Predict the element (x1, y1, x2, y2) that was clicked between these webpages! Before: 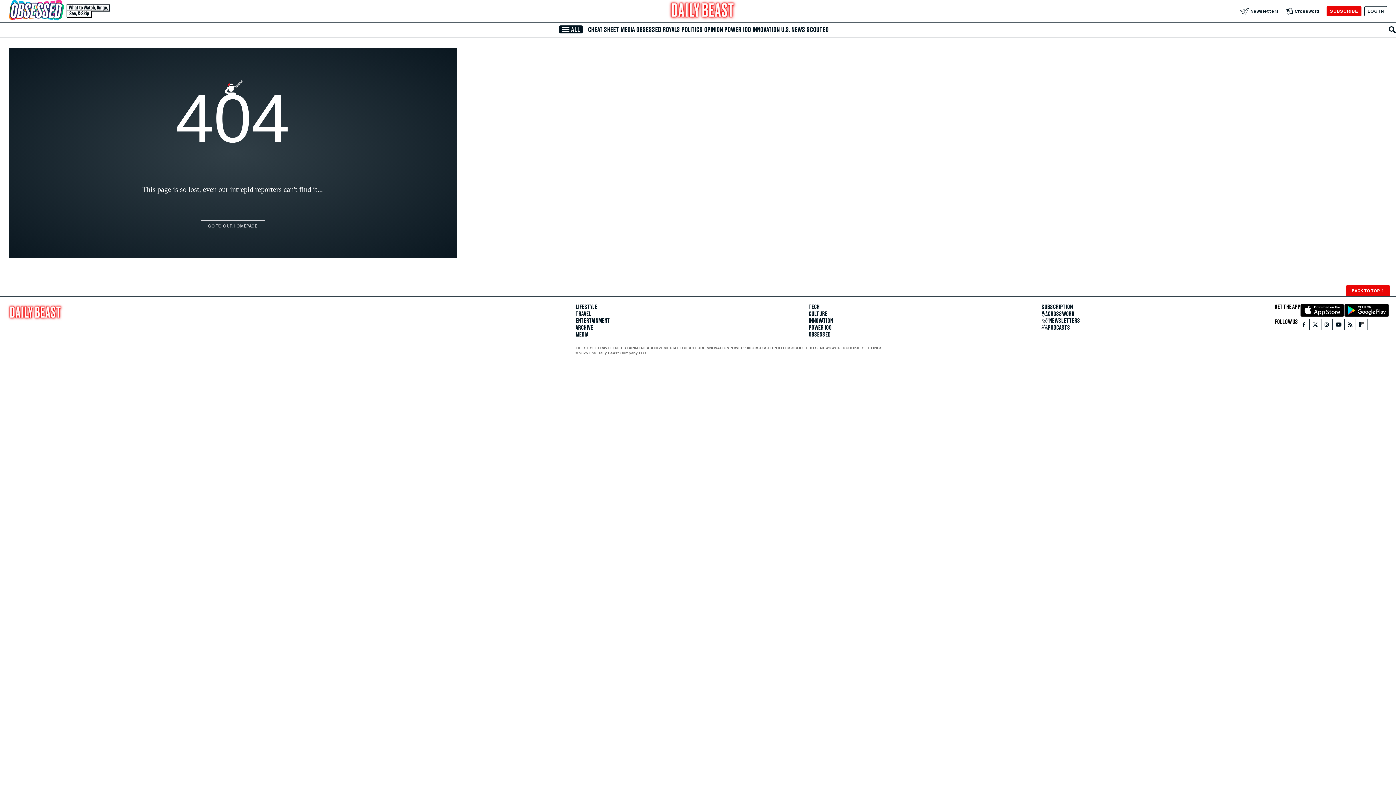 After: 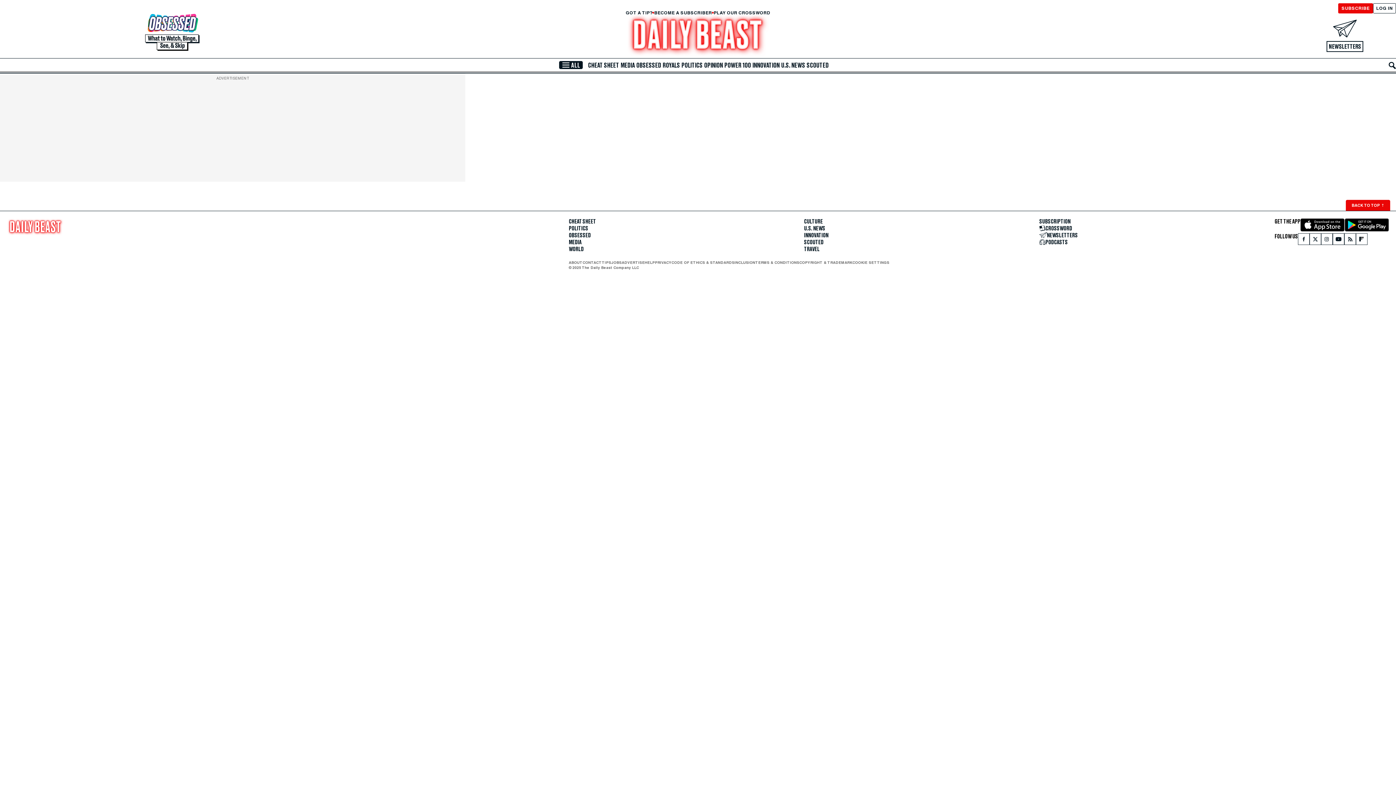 Action: bbox: (575, 304, 597, 310) label: LIFESTYLE